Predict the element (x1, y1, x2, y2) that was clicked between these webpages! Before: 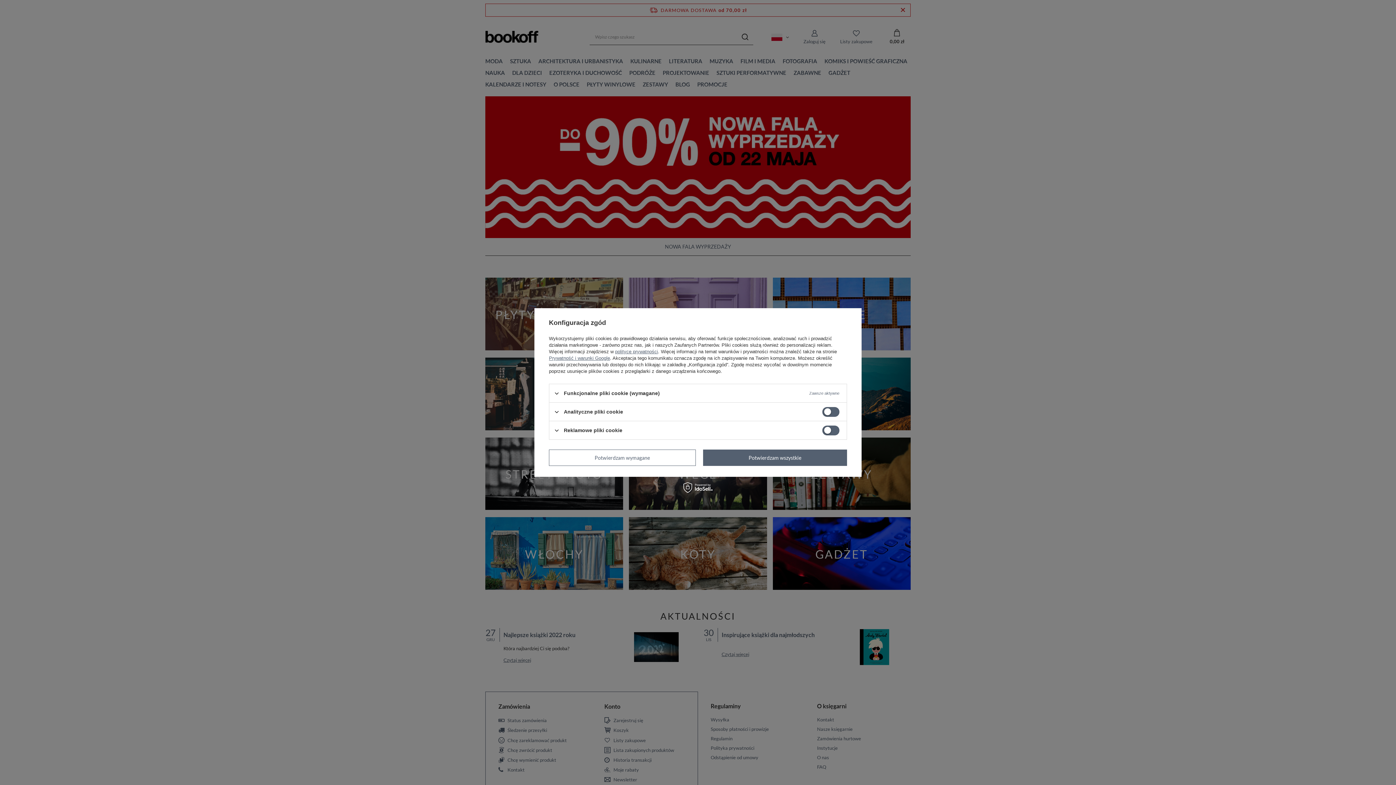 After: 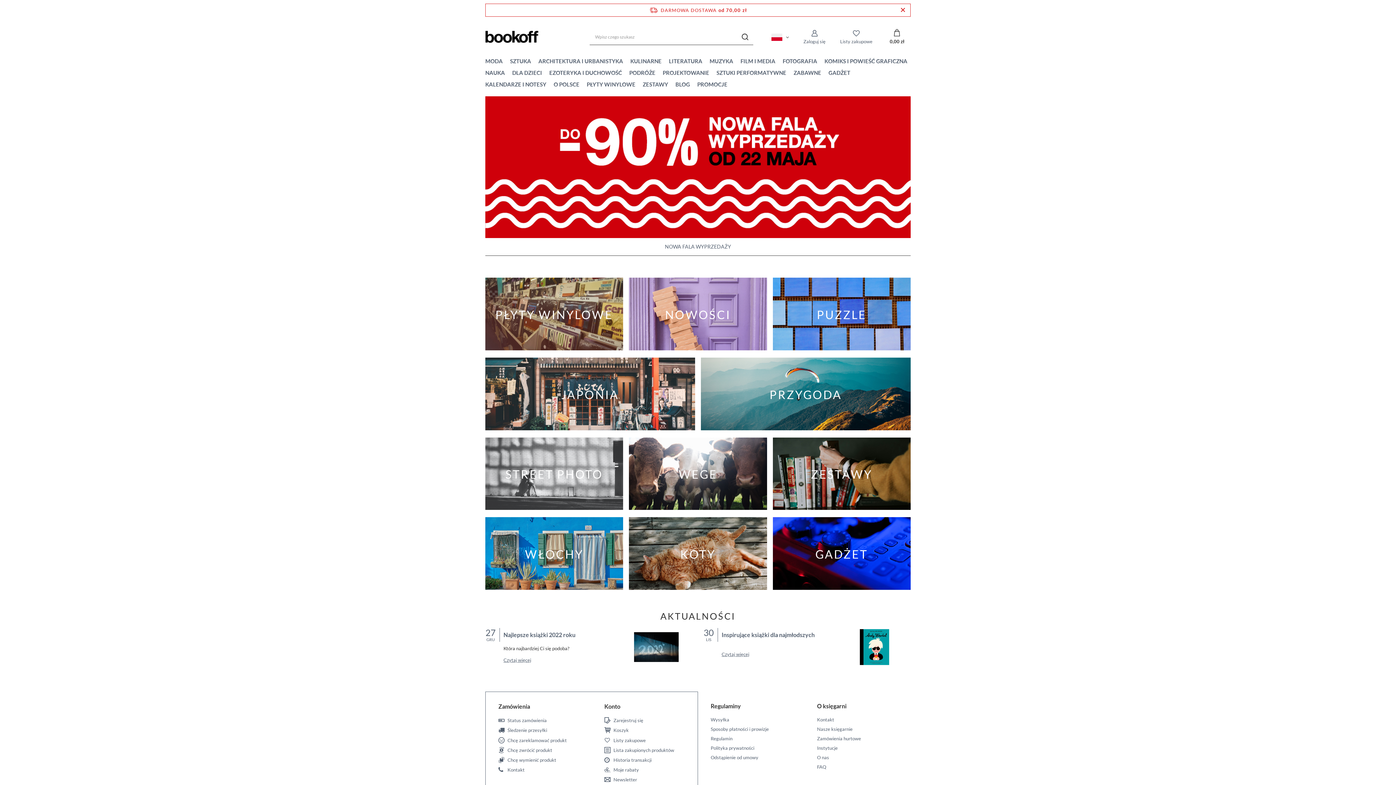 Action: bbox: (549, 449, 695, 466) label: Potwierdzam wymagane